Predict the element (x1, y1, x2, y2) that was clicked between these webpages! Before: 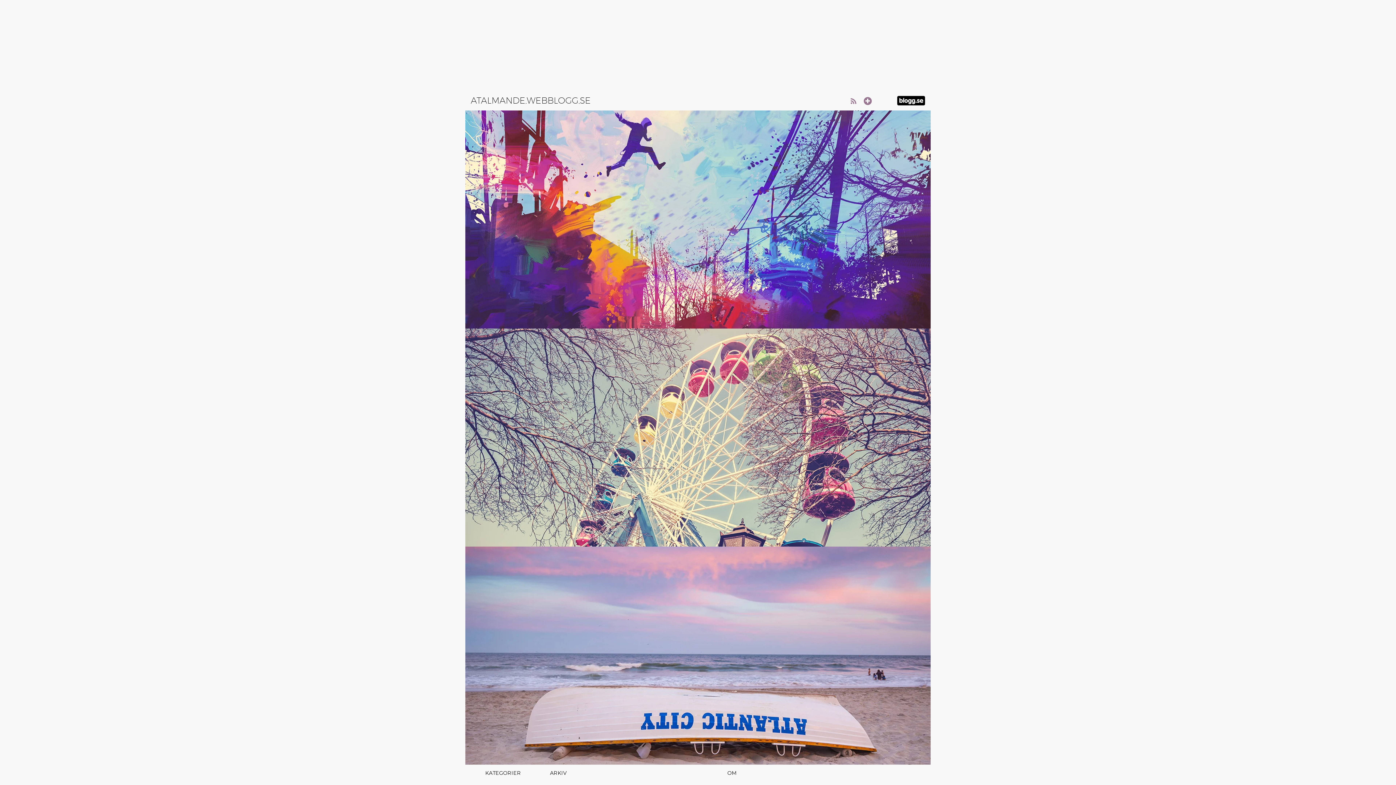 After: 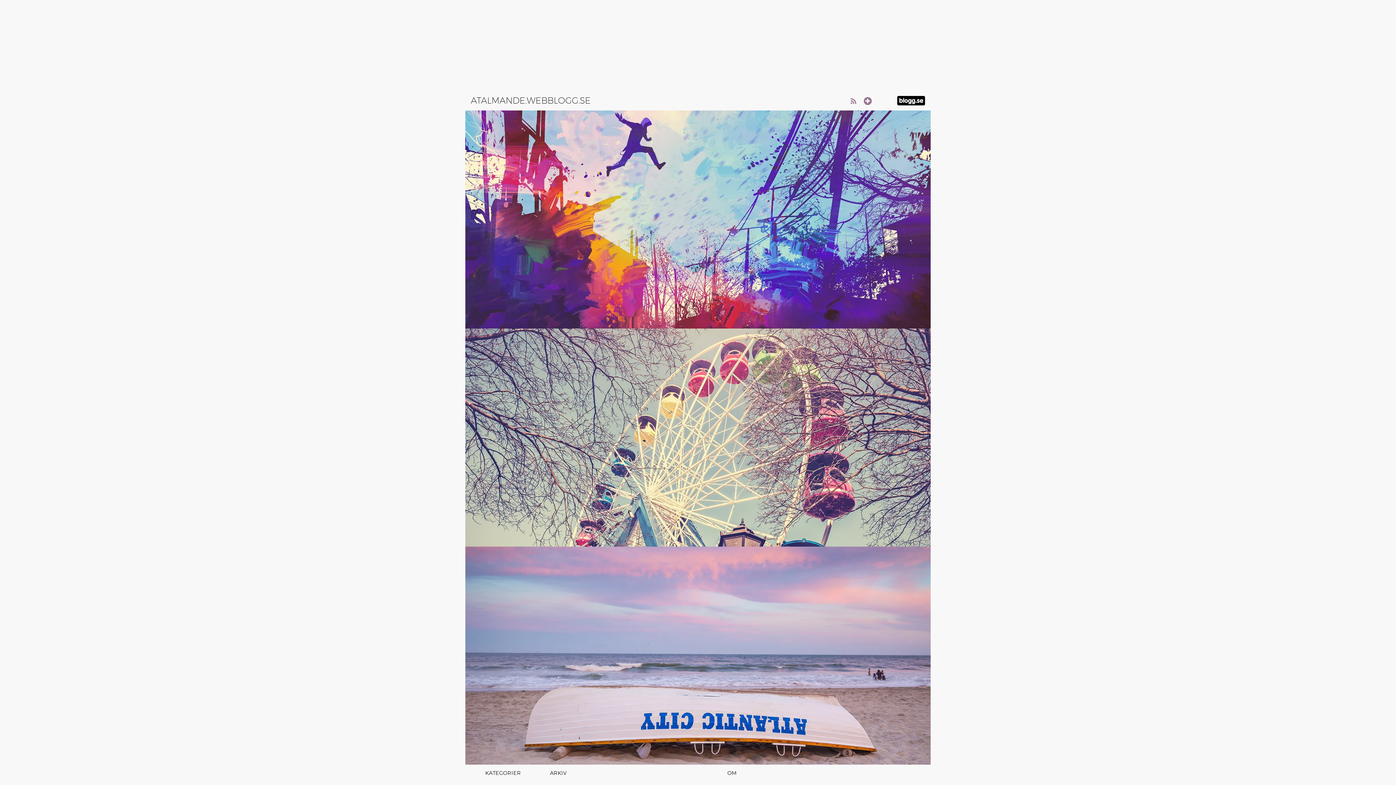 Action: bbox: (713, 766, 751, 780) label: OM